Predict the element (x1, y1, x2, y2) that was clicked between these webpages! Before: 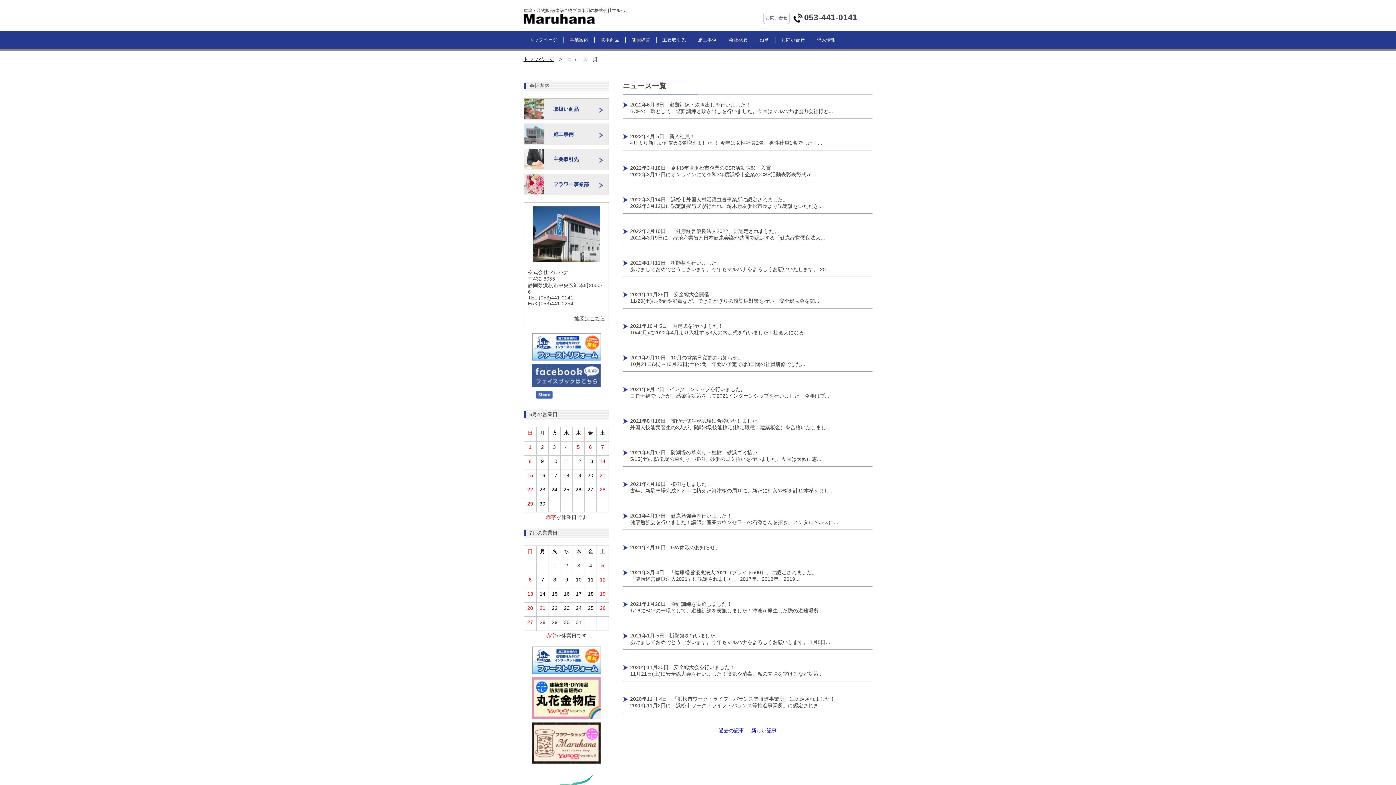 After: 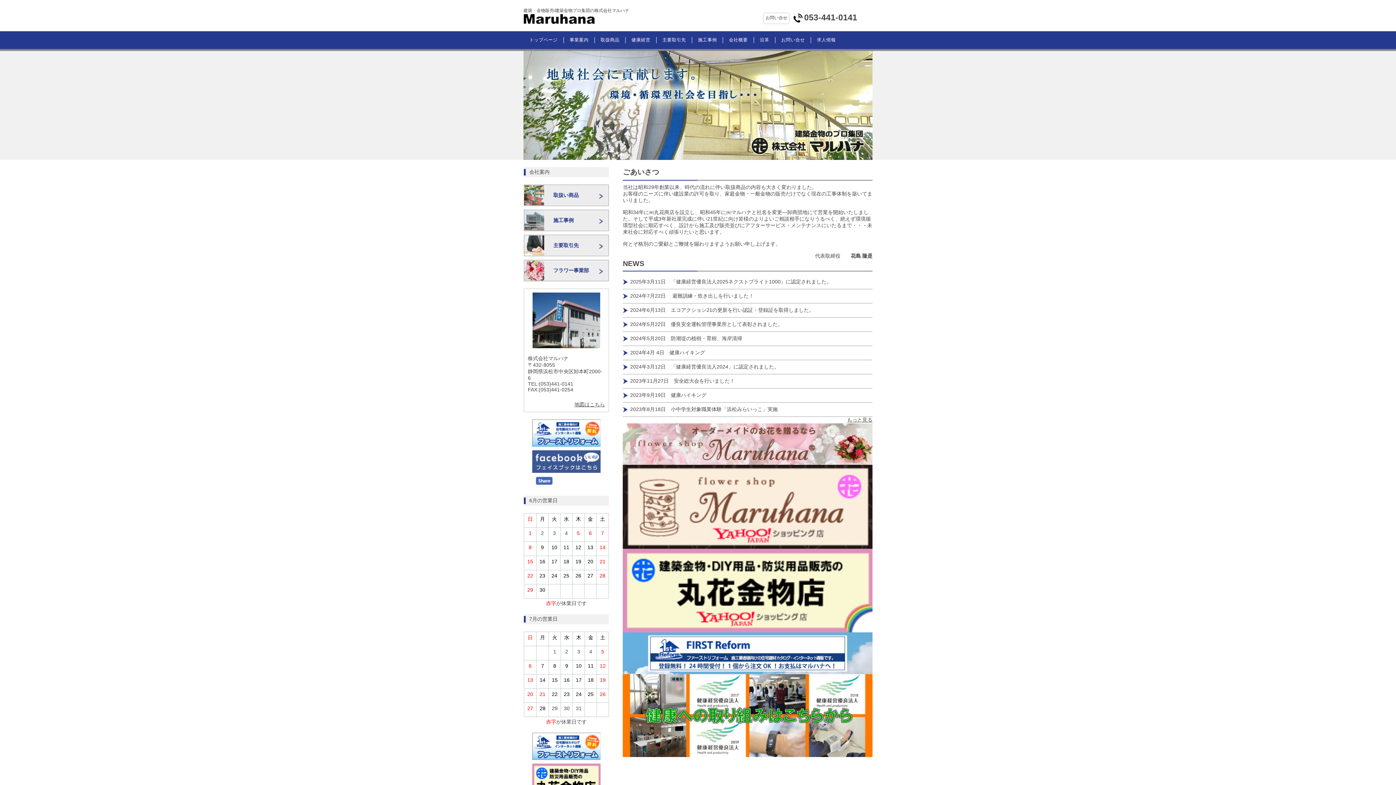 Action: label: 建築・金物販売/建築金物プロ集団の株式会社マルハナ
 bbox: (523, 7, 629, 24)